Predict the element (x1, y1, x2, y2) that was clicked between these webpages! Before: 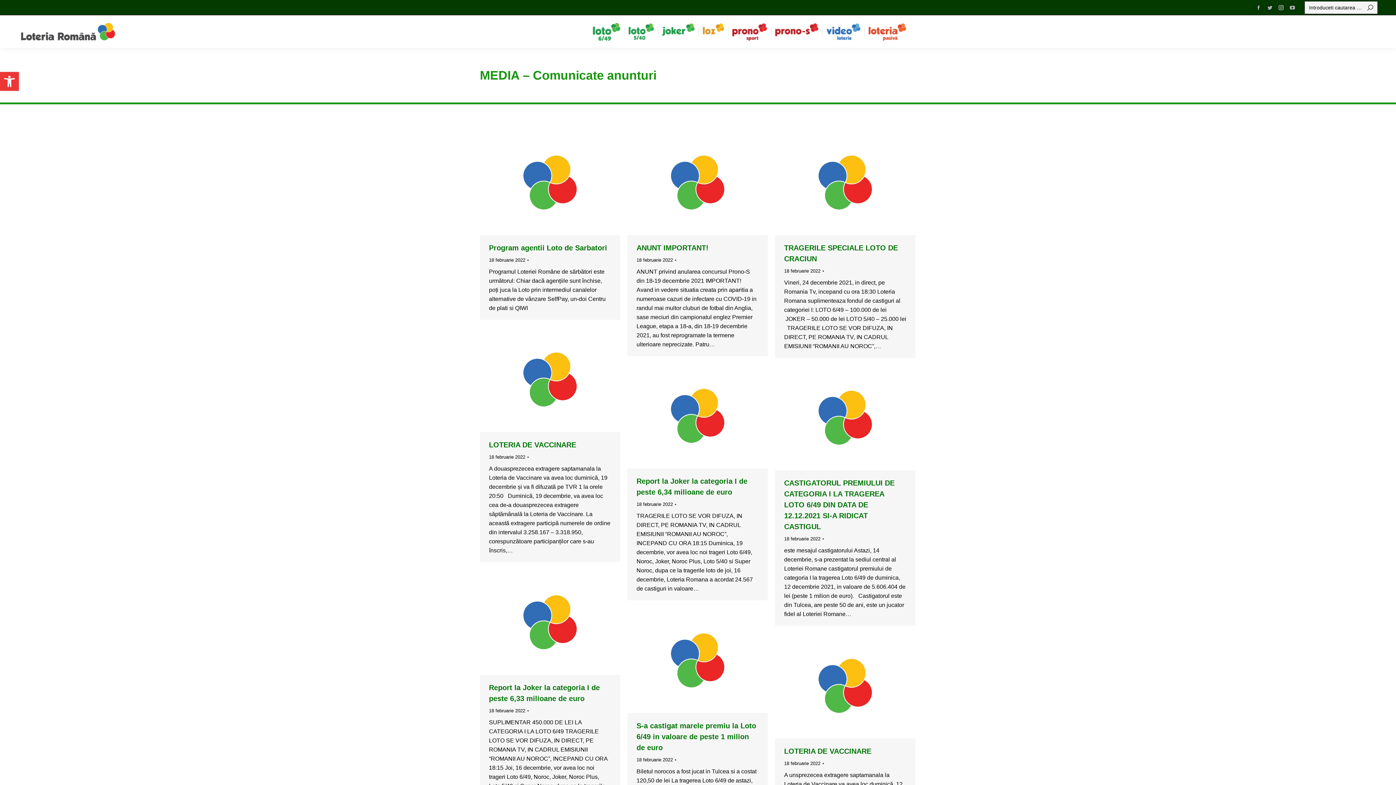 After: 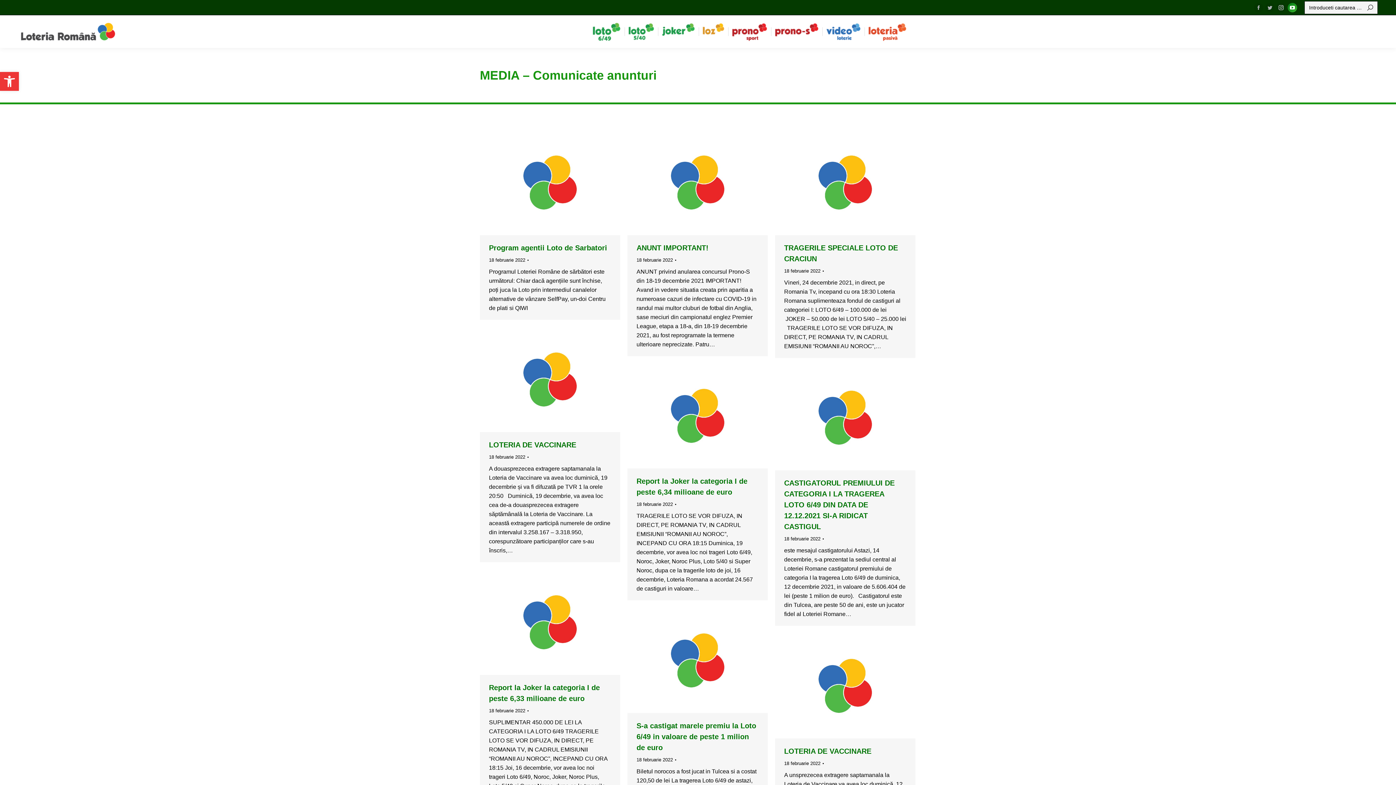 Action: label: YouTube page opens in new window bbox: (1288, 2, 1297, 12)